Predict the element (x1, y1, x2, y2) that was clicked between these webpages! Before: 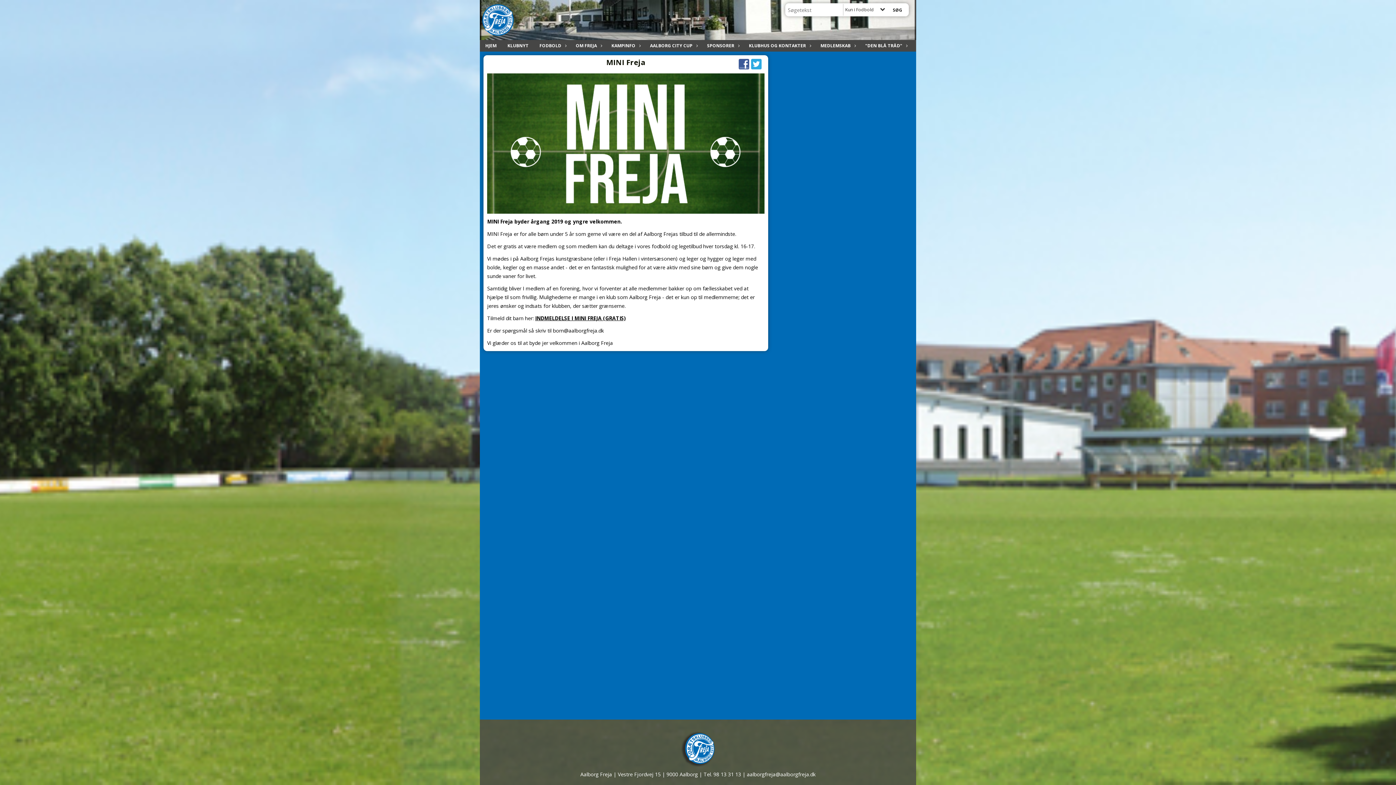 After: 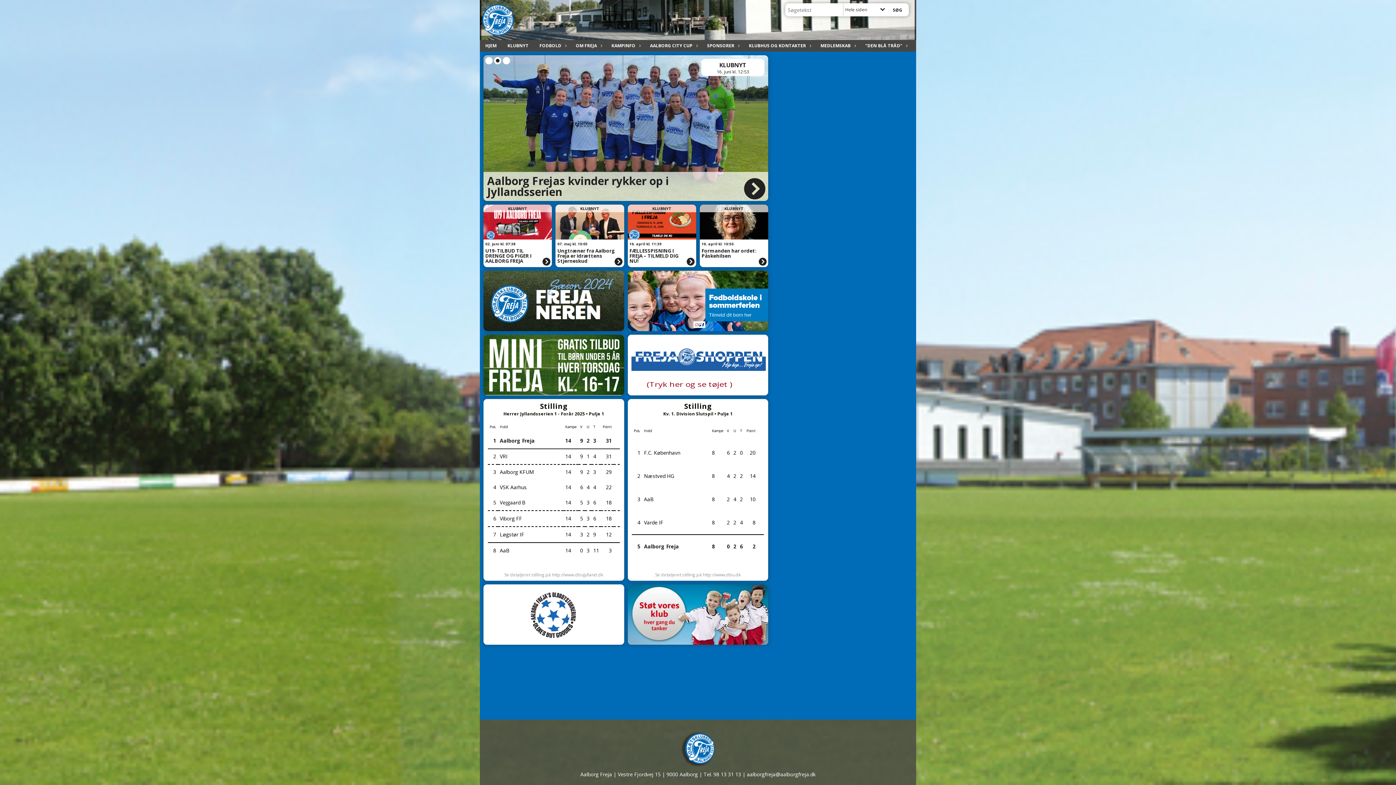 Action: bbox: (480, 15, 516, 22)